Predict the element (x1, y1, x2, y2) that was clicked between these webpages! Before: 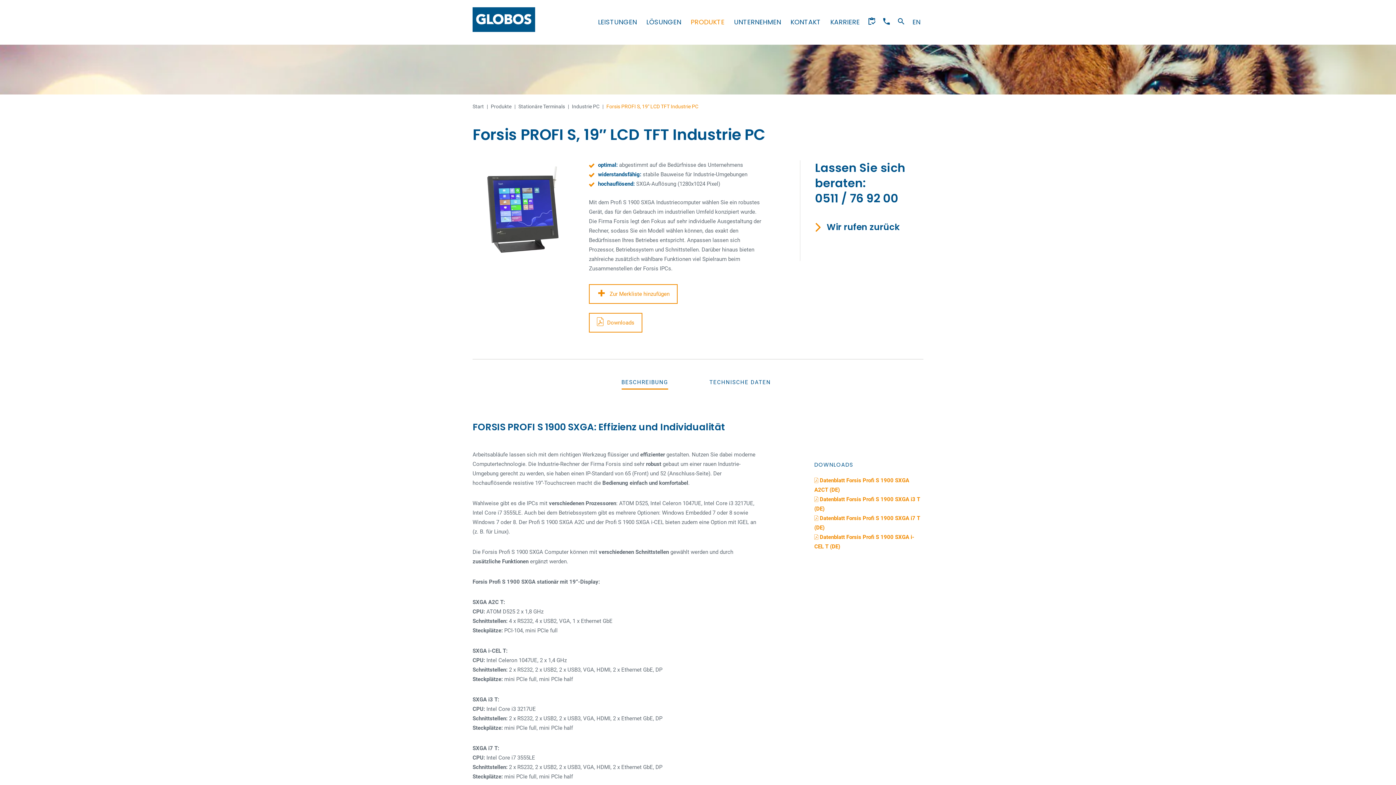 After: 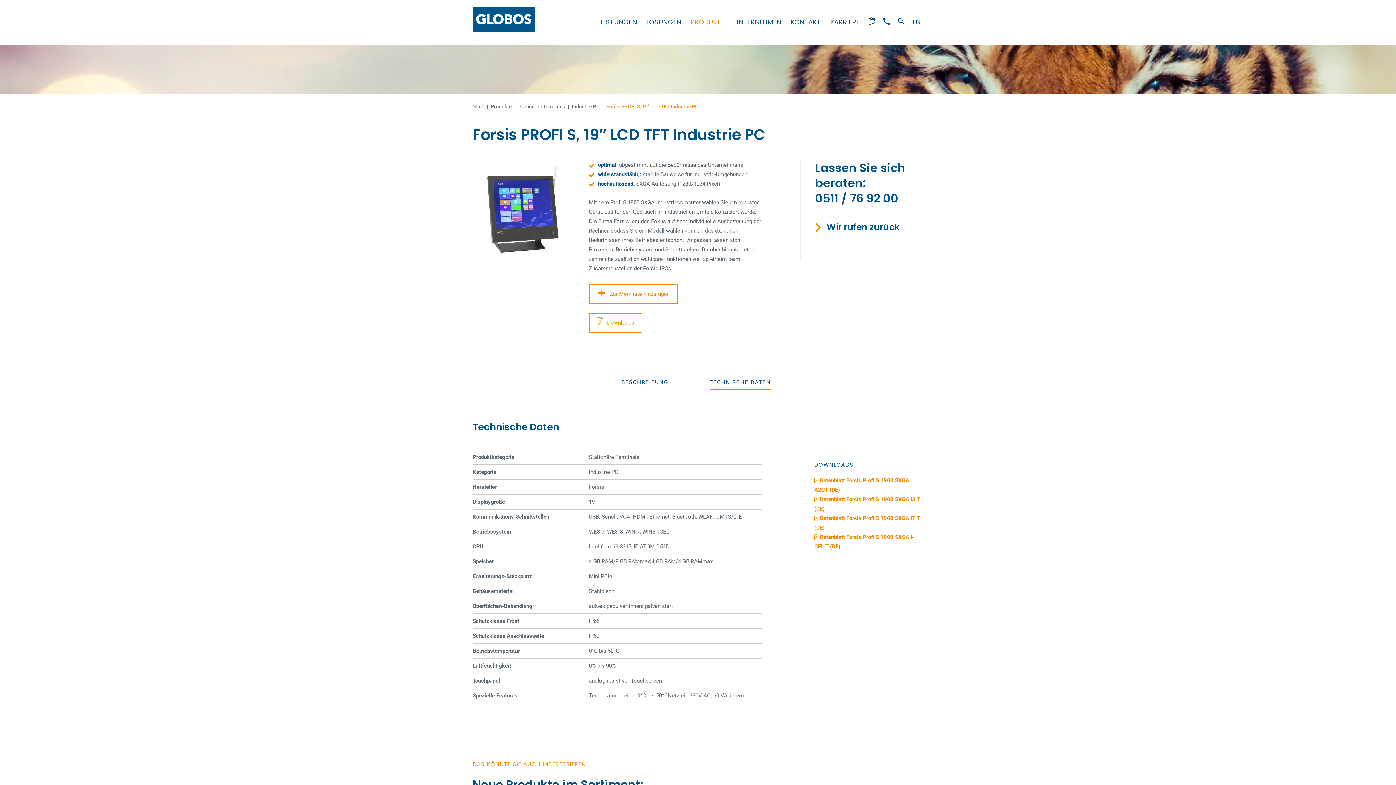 Action: label: TECHNISCHE DATEN bbox: (709, 377, 771, 388)